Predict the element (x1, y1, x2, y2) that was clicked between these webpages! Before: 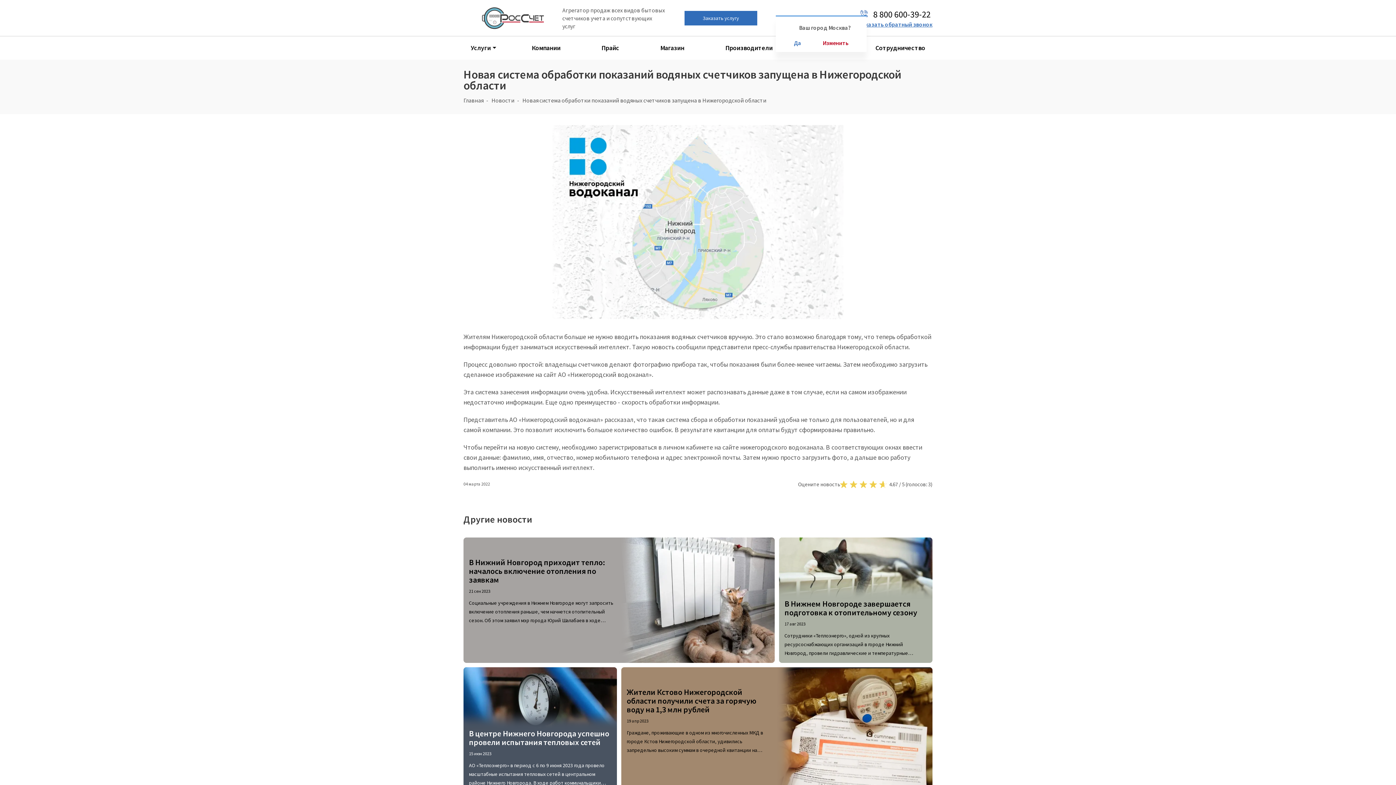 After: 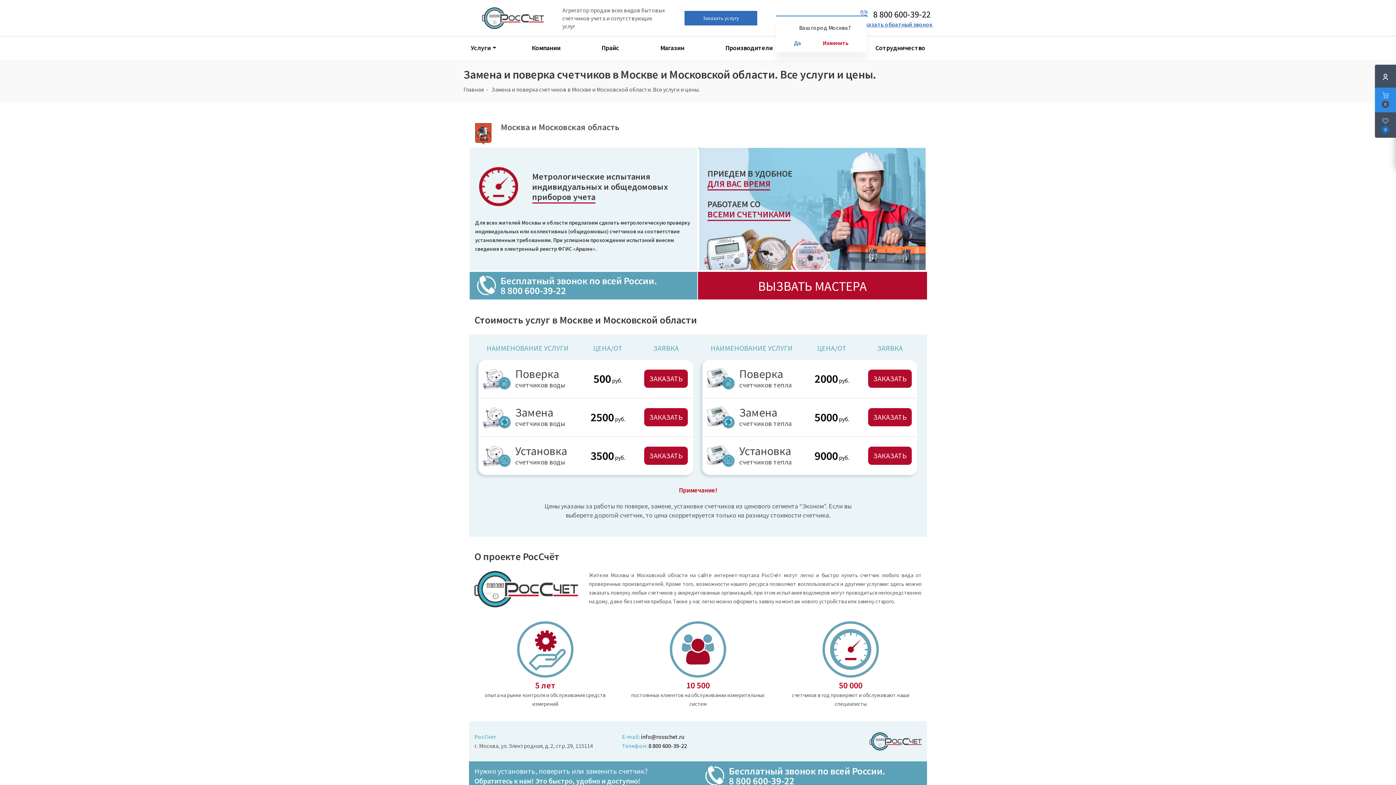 Action: label: Услуги bbox: (470, 43, 490, 52)